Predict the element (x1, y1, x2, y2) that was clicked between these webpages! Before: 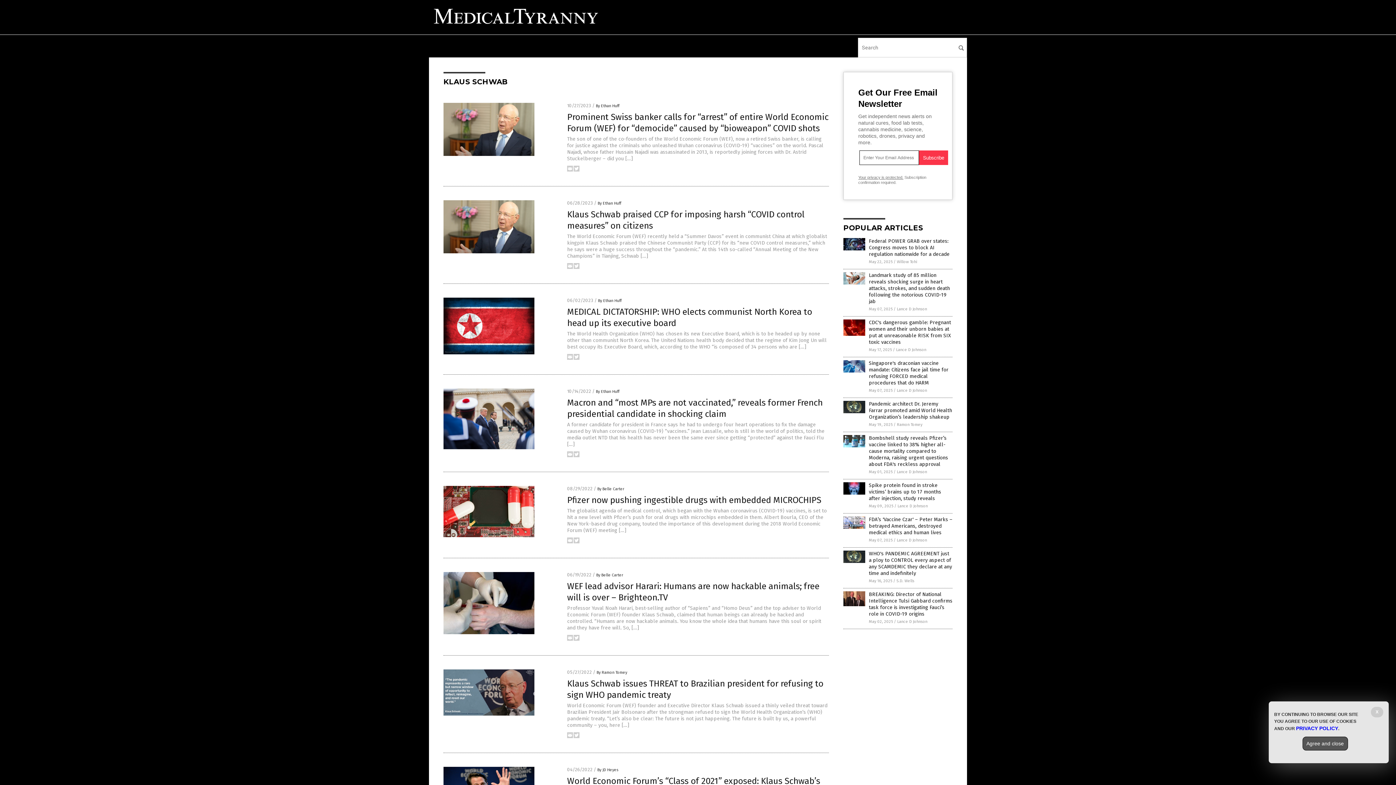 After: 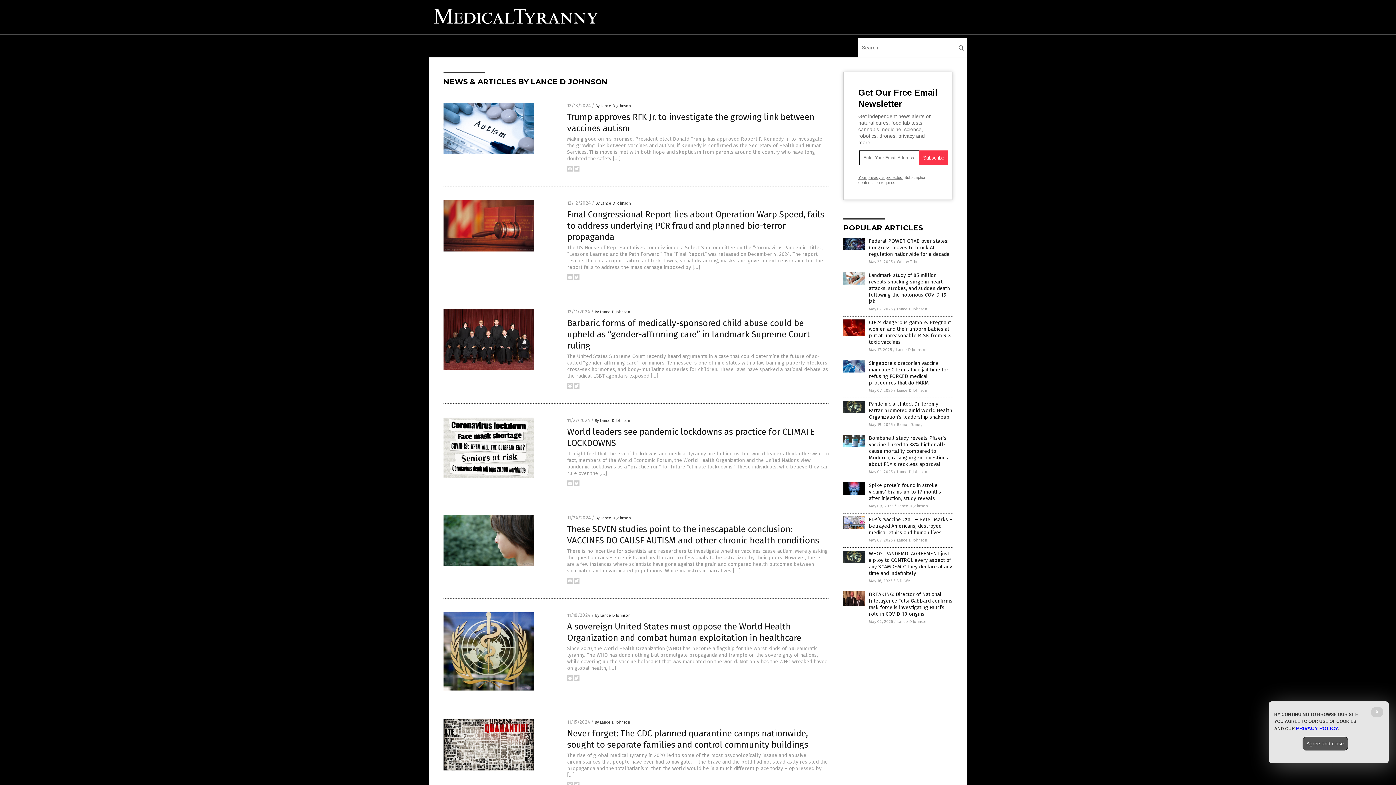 Action: label: Lance D Johnson bbox: (897, 388, 927, 393)